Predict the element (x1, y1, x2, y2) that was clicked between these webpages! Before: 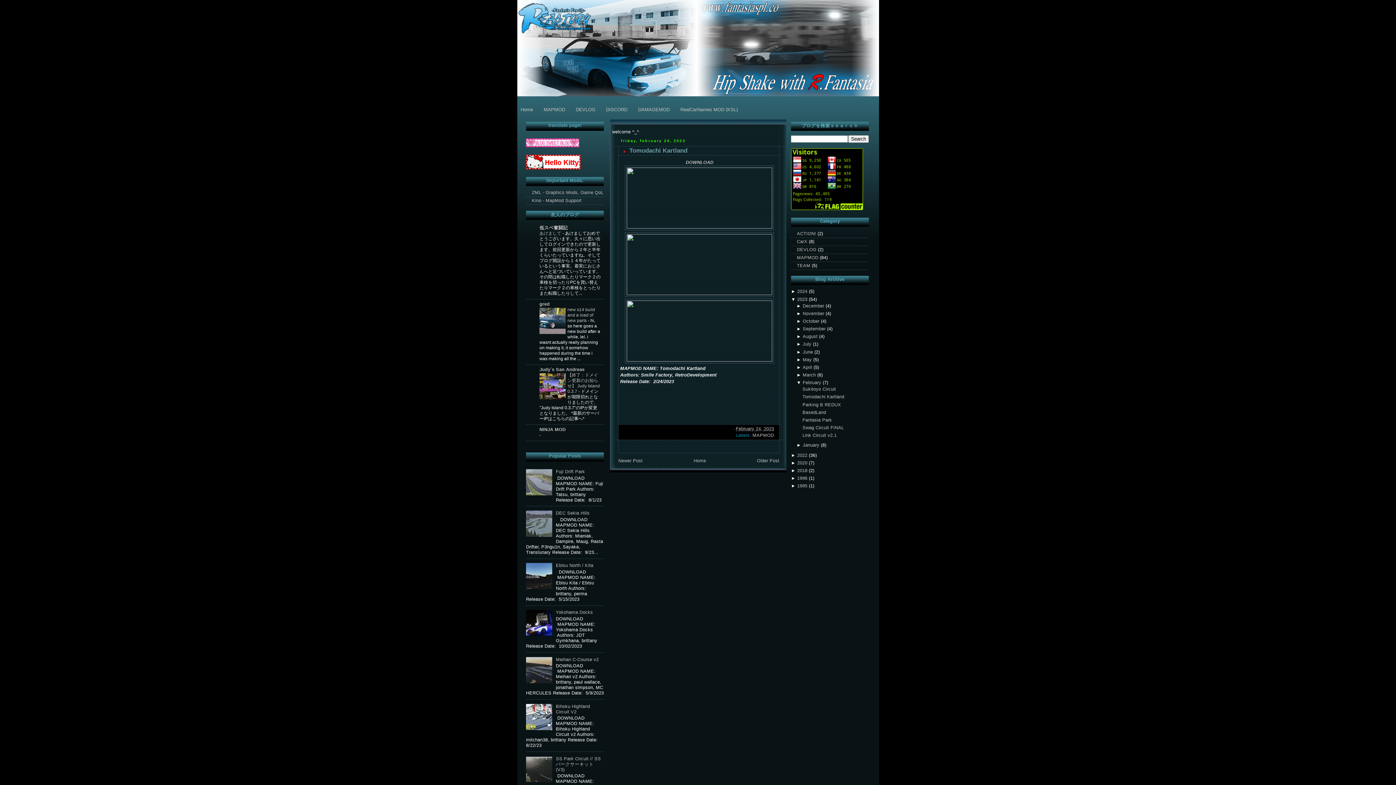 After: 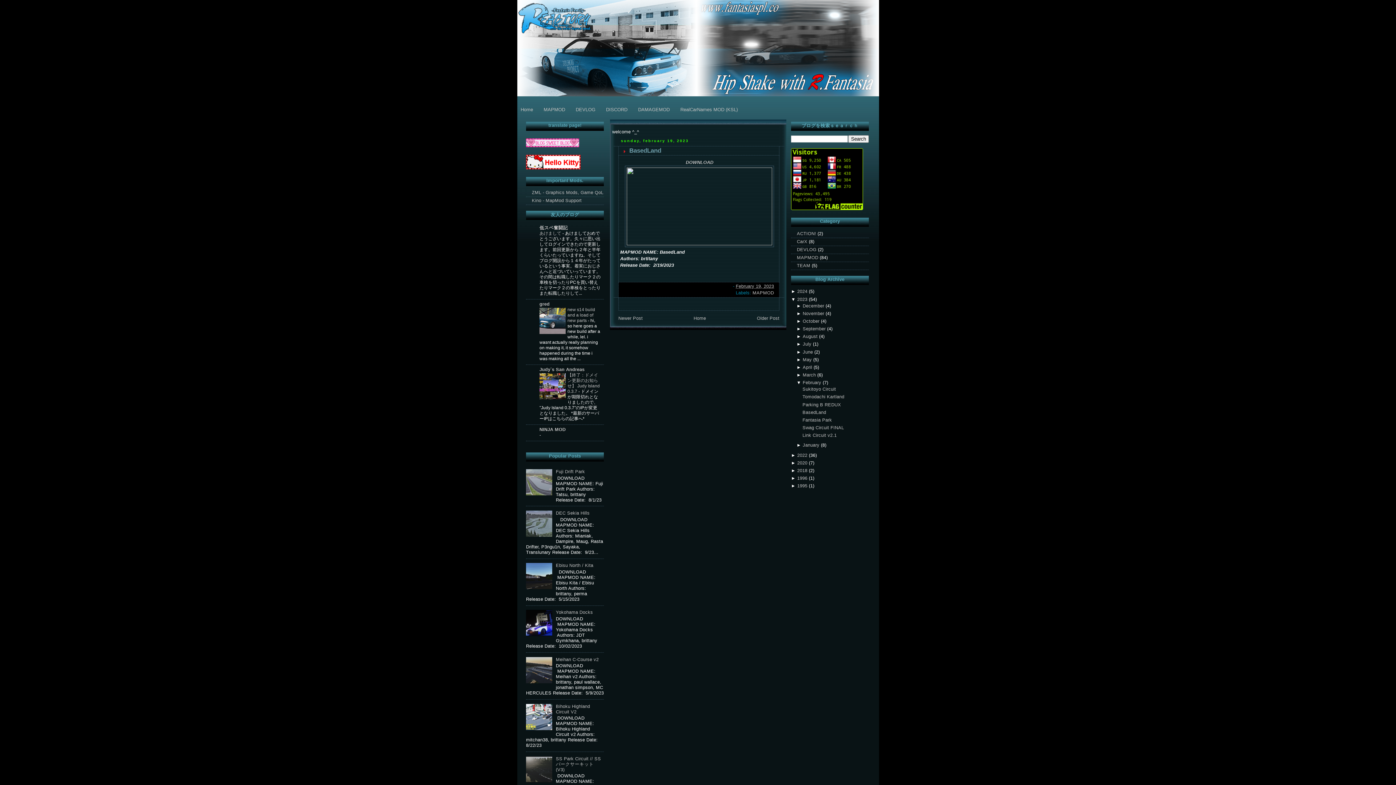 Action: bbox: (802, 410, 826, 415) label: BasedLand